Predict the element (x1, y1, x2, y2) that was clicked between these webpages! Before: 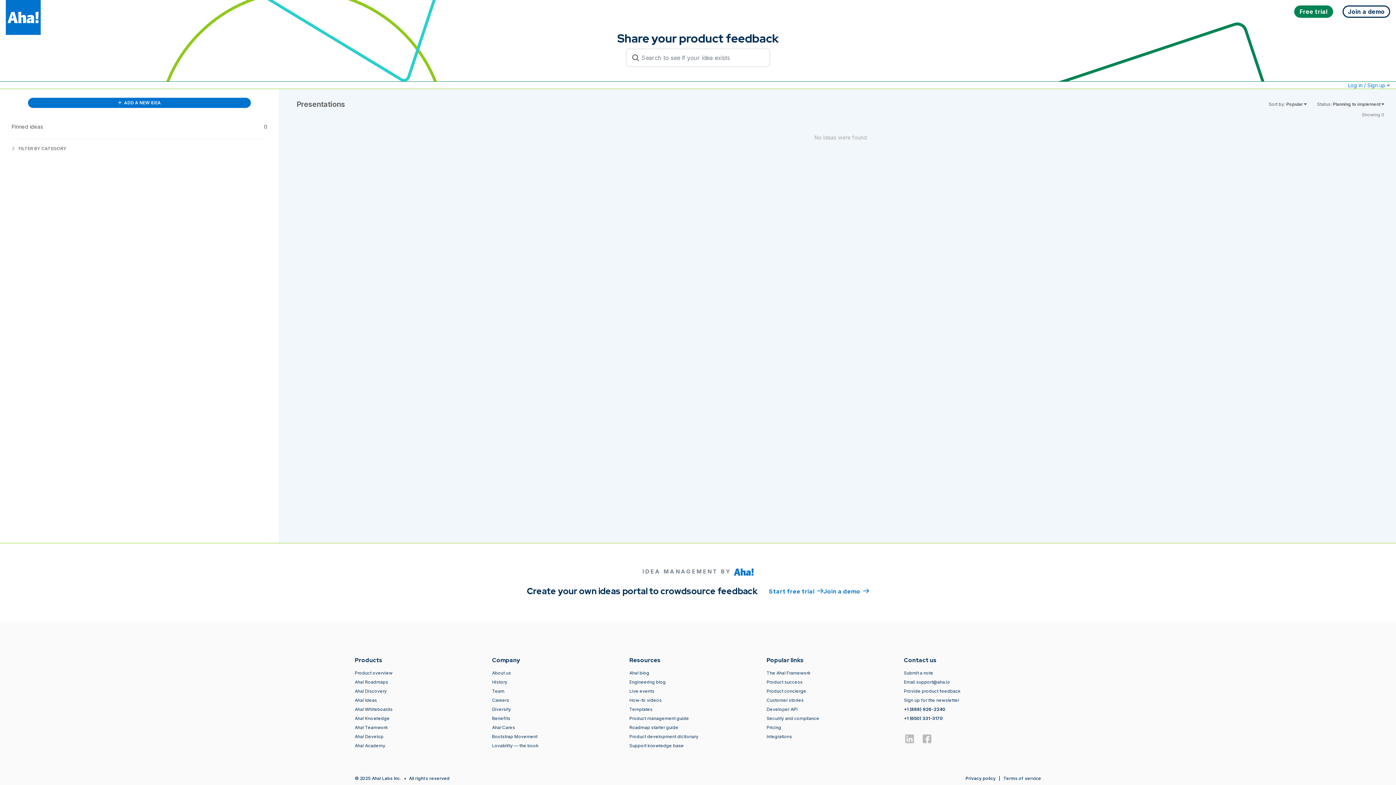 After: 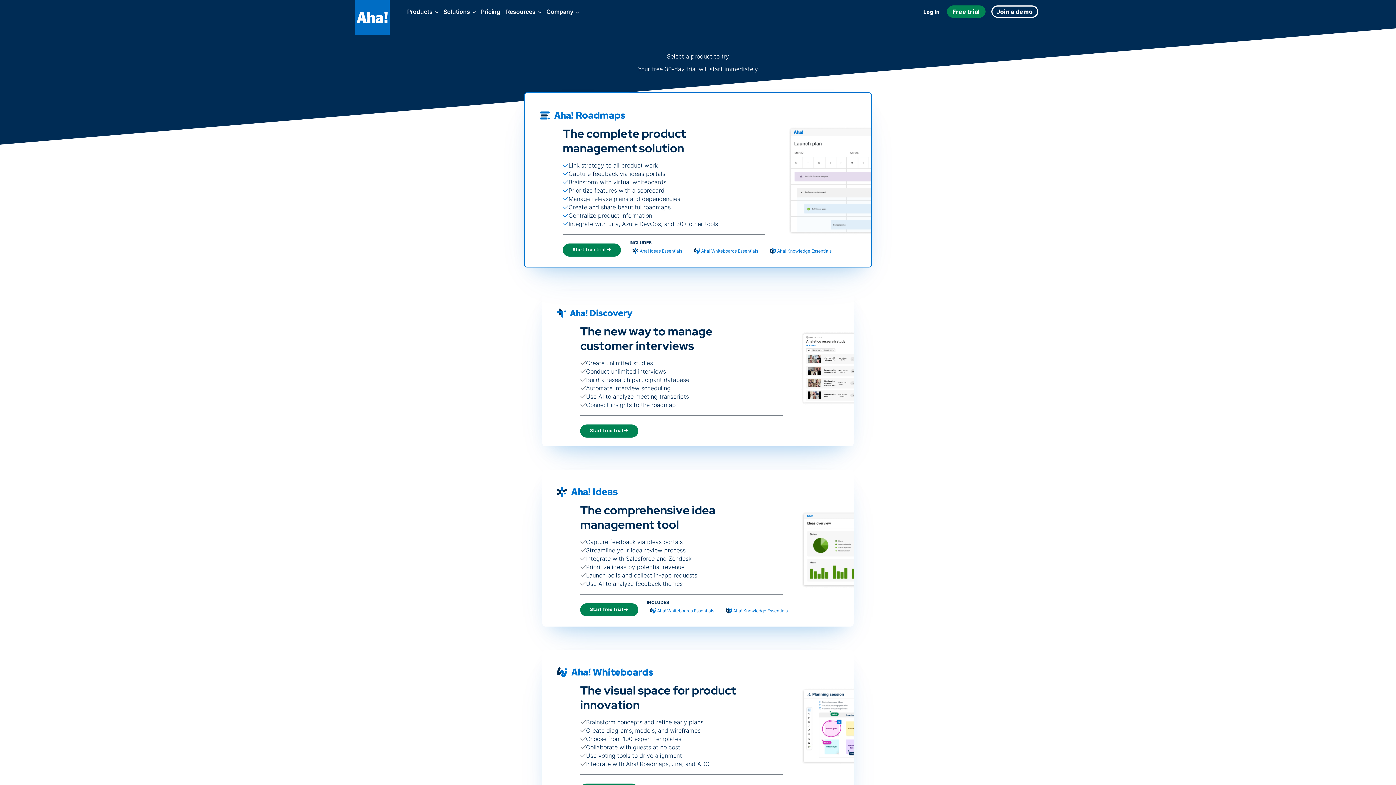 Action: label: Start free trial  bbox: (769, 586, 823, 597)